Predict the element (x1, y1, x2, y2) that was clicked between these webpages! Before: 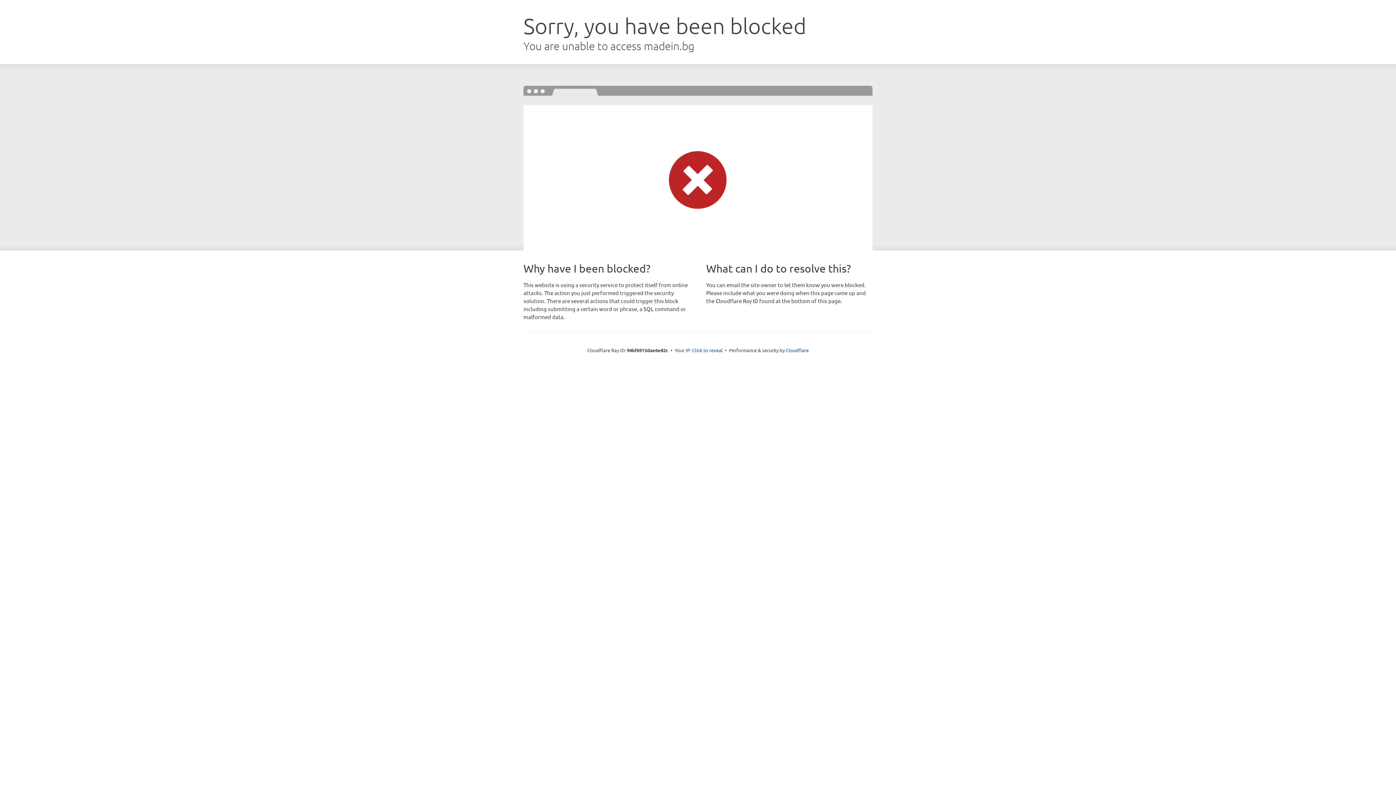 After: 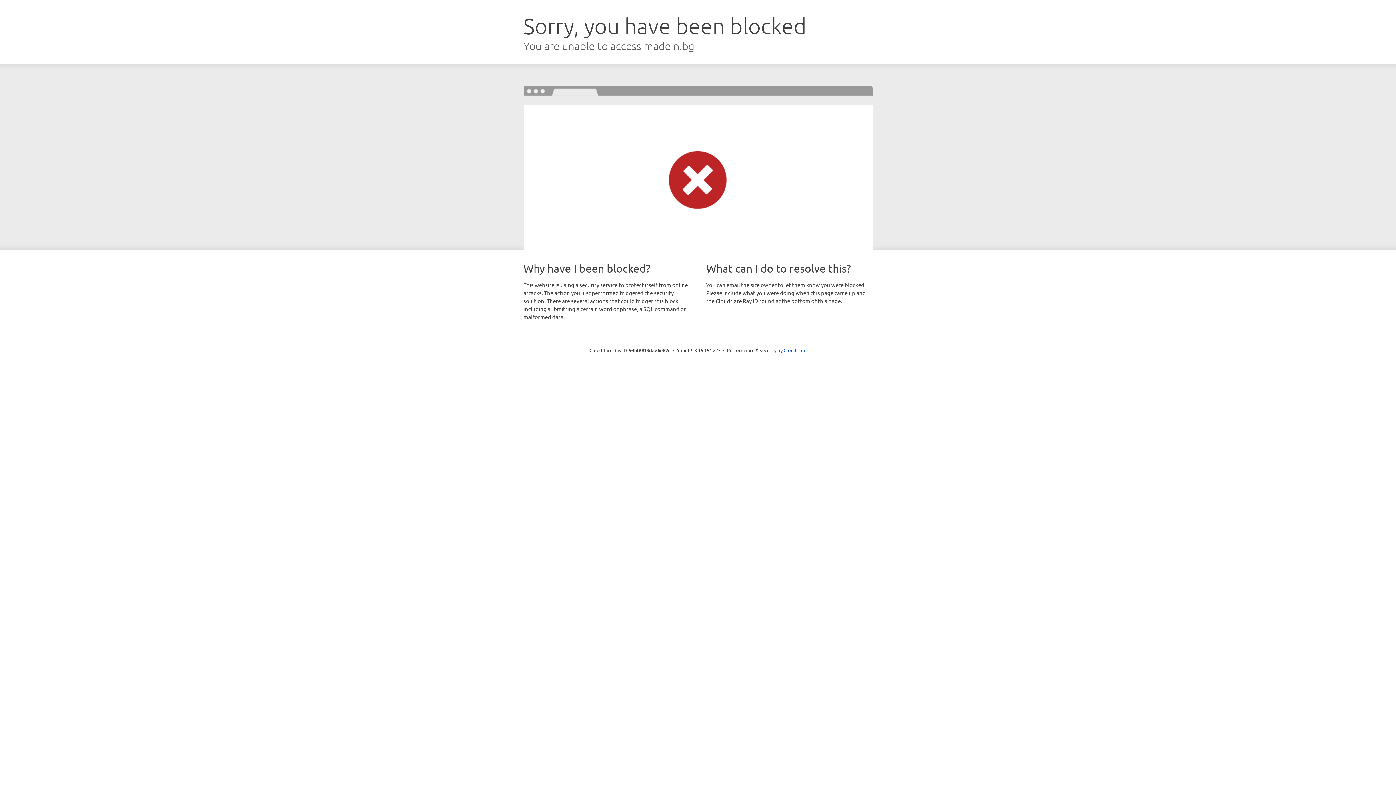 Action: label: Click to reveal bbox: (692, 346, 722, 353)